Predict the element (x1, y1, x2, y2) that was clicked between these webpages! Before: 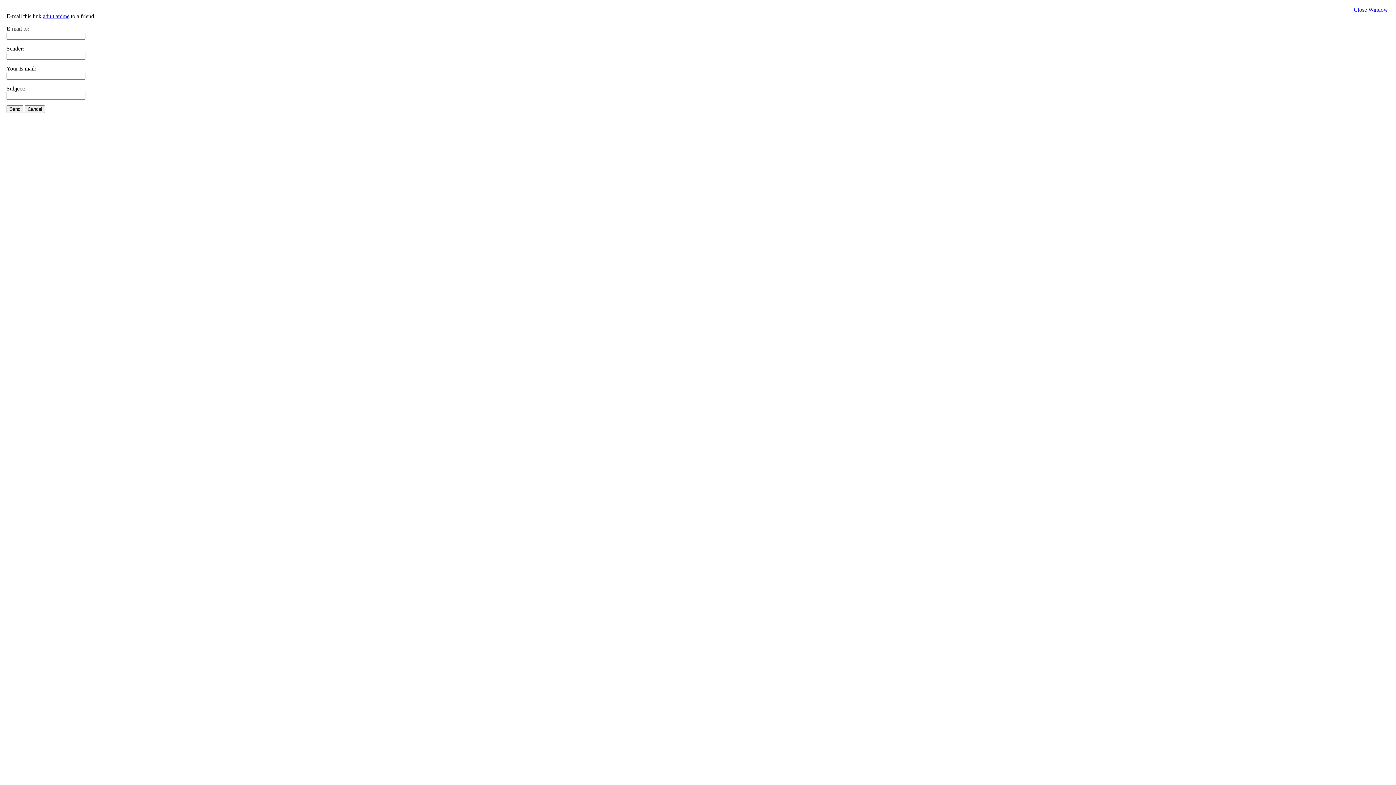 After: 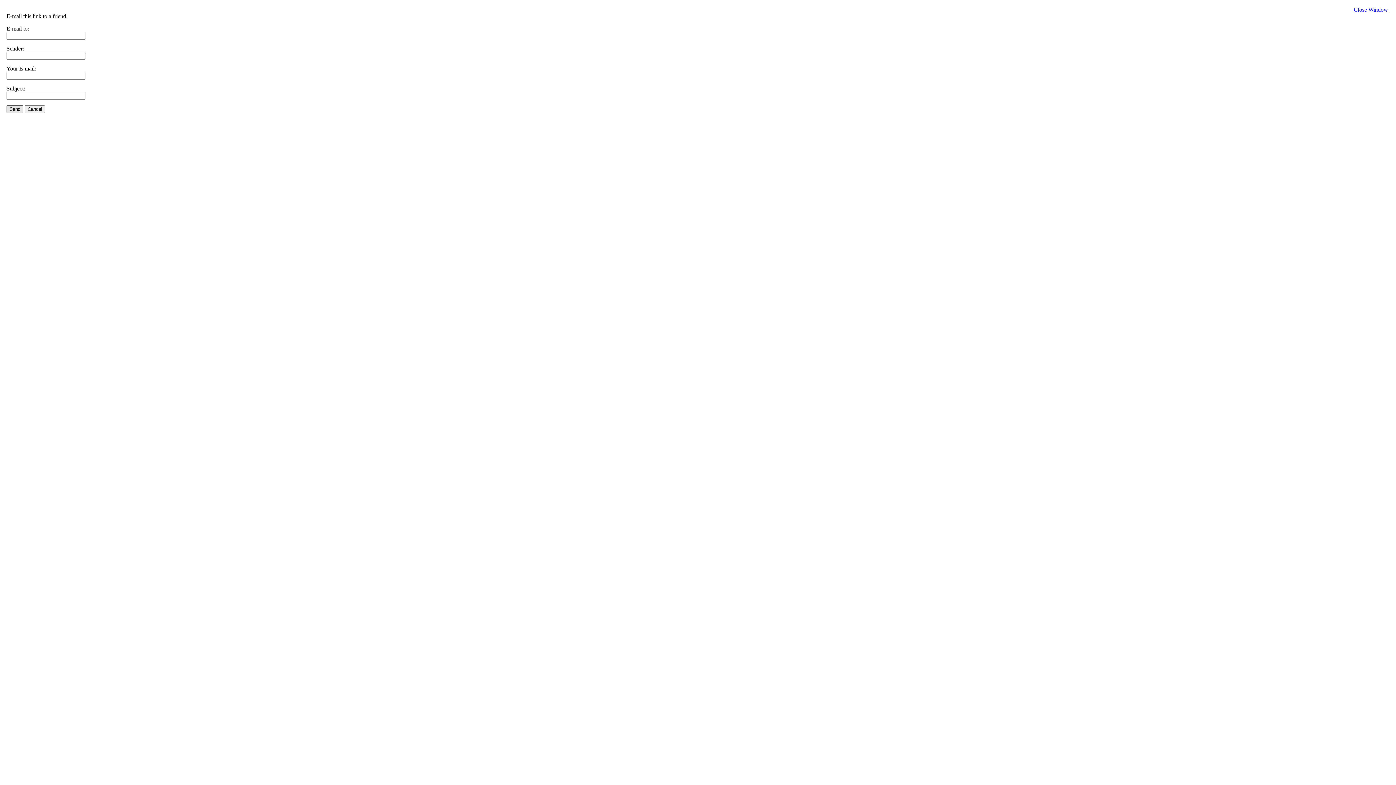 Action: label: Send bbox: (6, 105, 23, 113)